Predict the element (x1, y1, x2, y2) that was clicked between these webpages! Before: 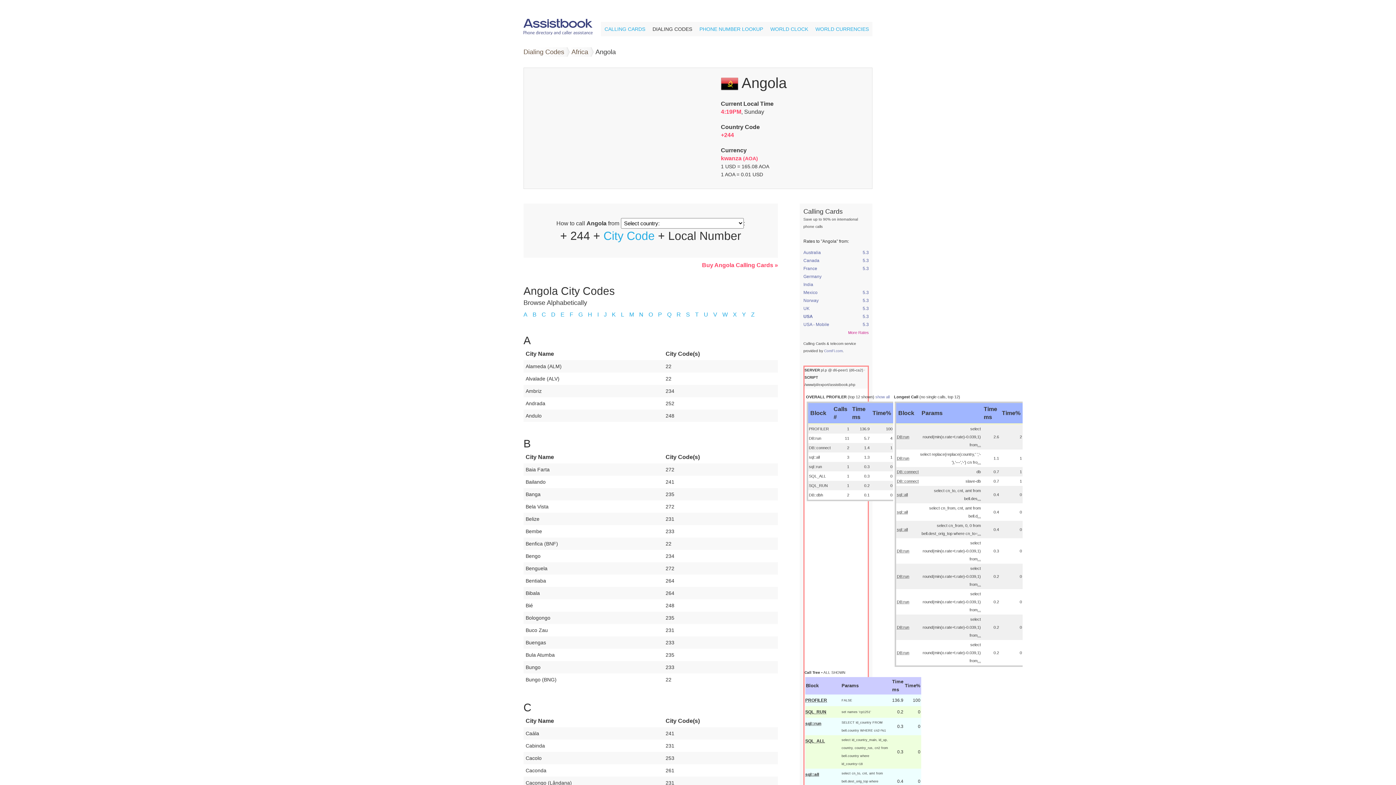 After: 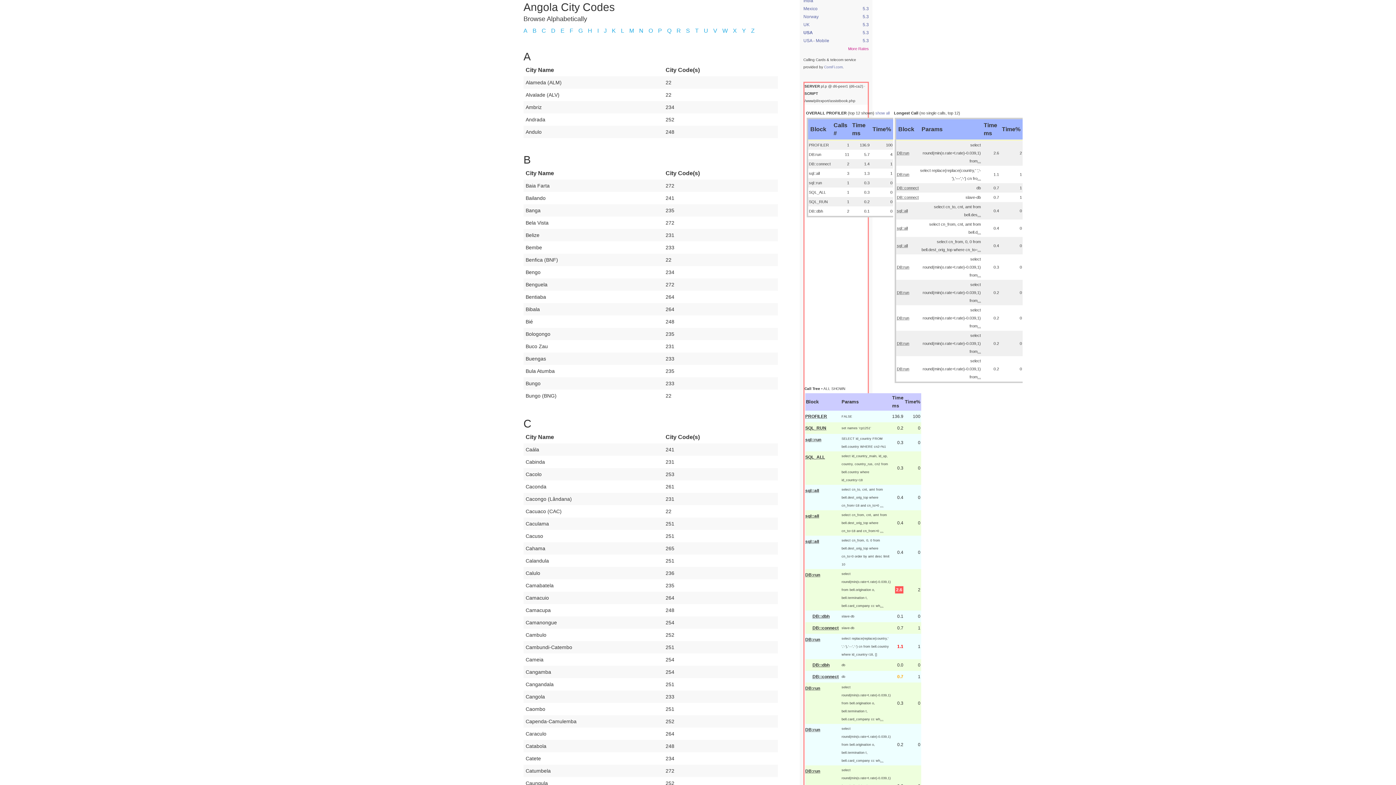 Action: label: City Code bbox: (603, 229, 654, 242)